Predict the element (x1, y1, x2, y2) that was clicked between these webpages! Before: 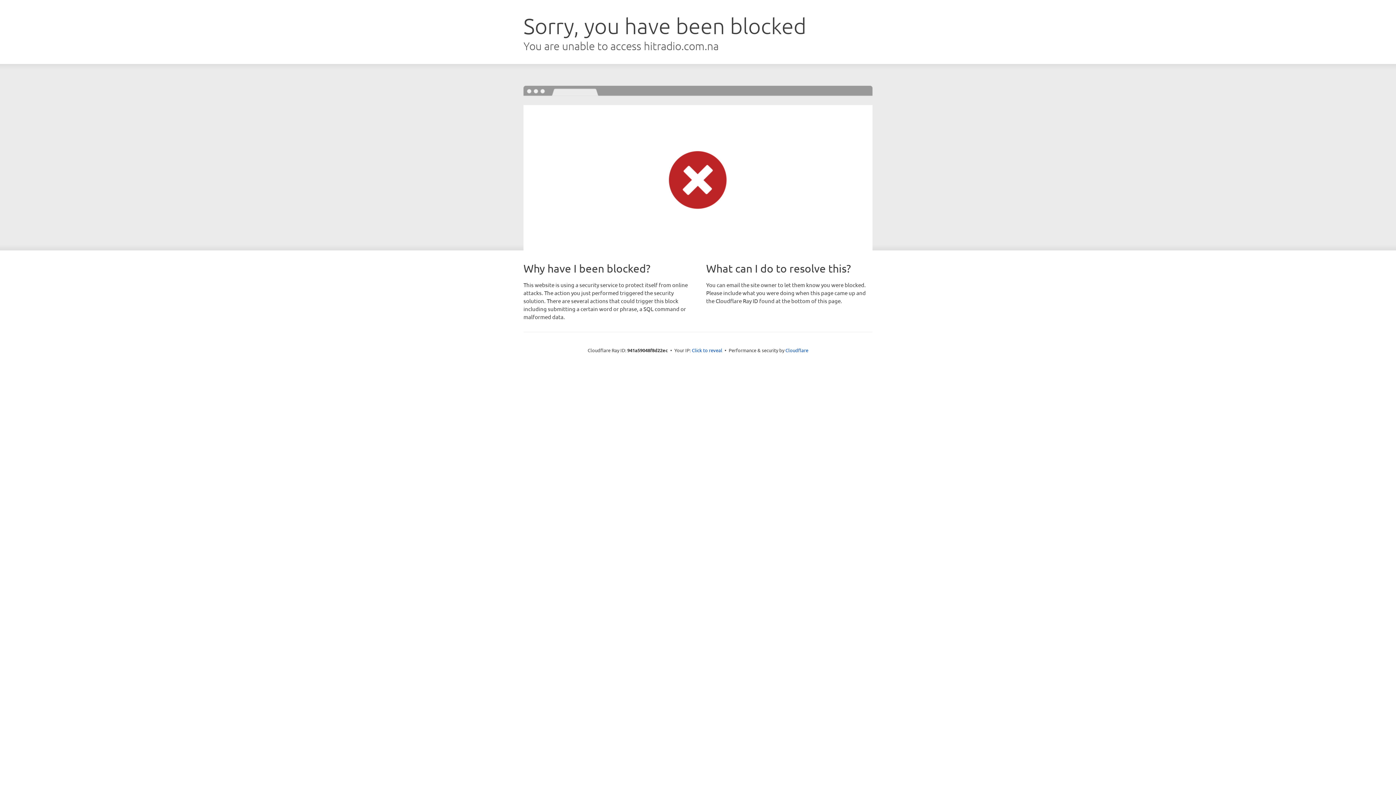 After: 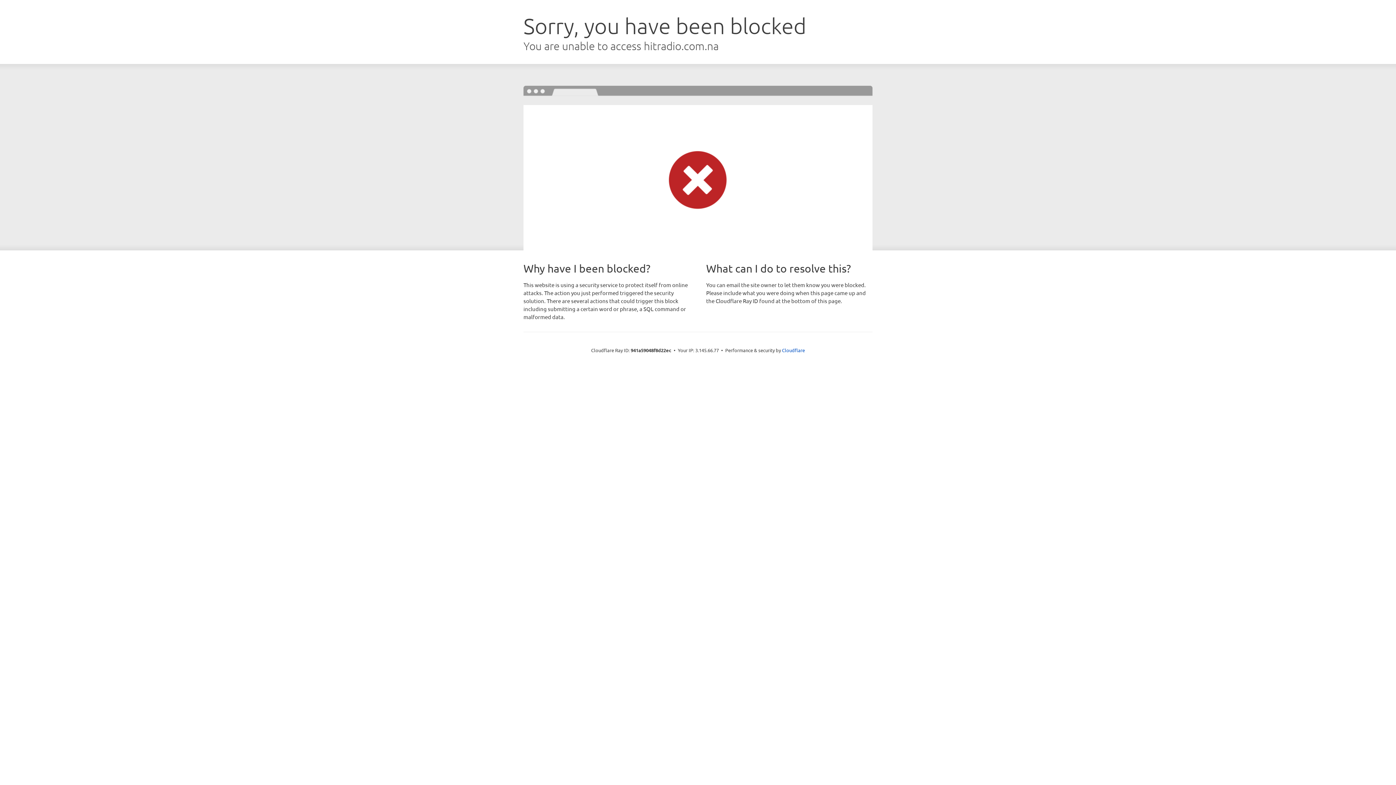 Action: label: Click to reveal bbox: (692, 346, 722, 353)